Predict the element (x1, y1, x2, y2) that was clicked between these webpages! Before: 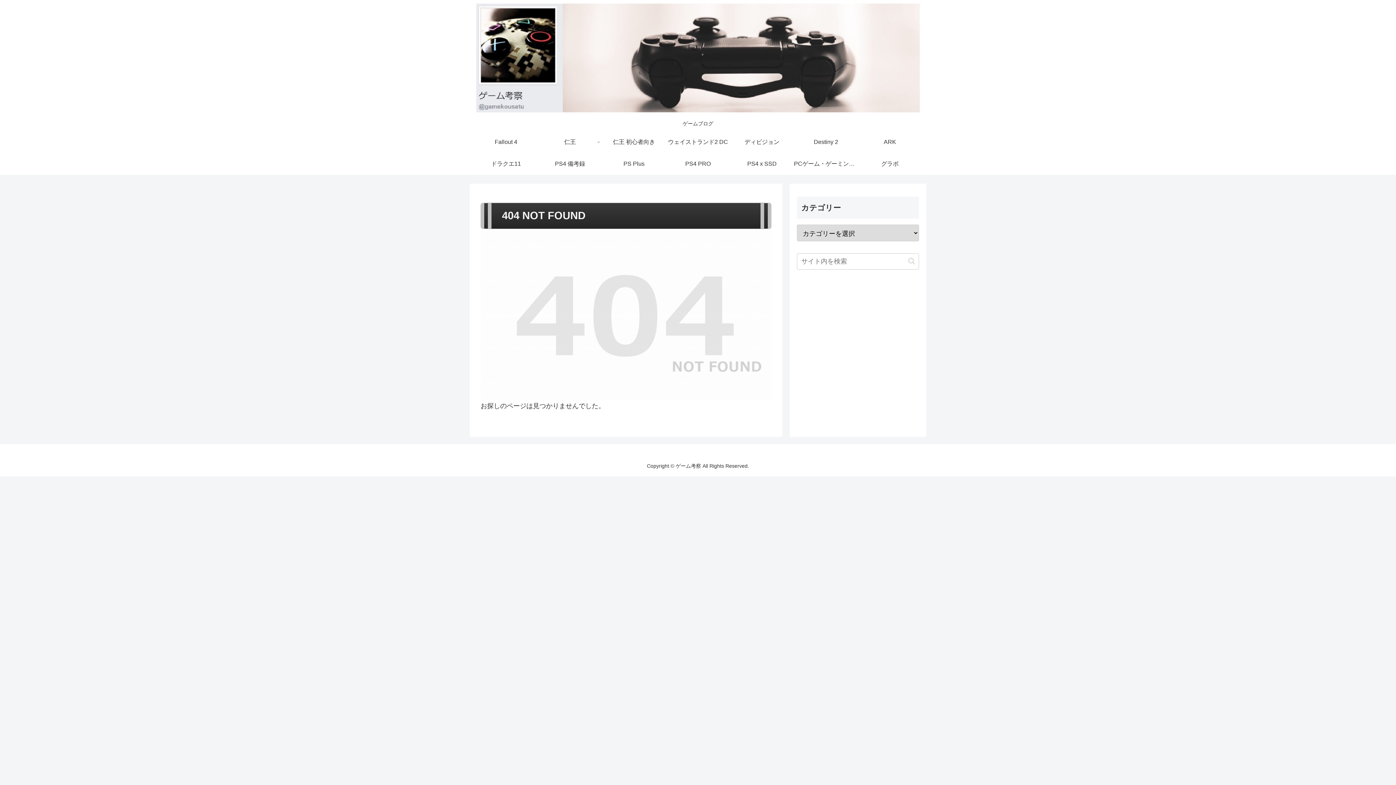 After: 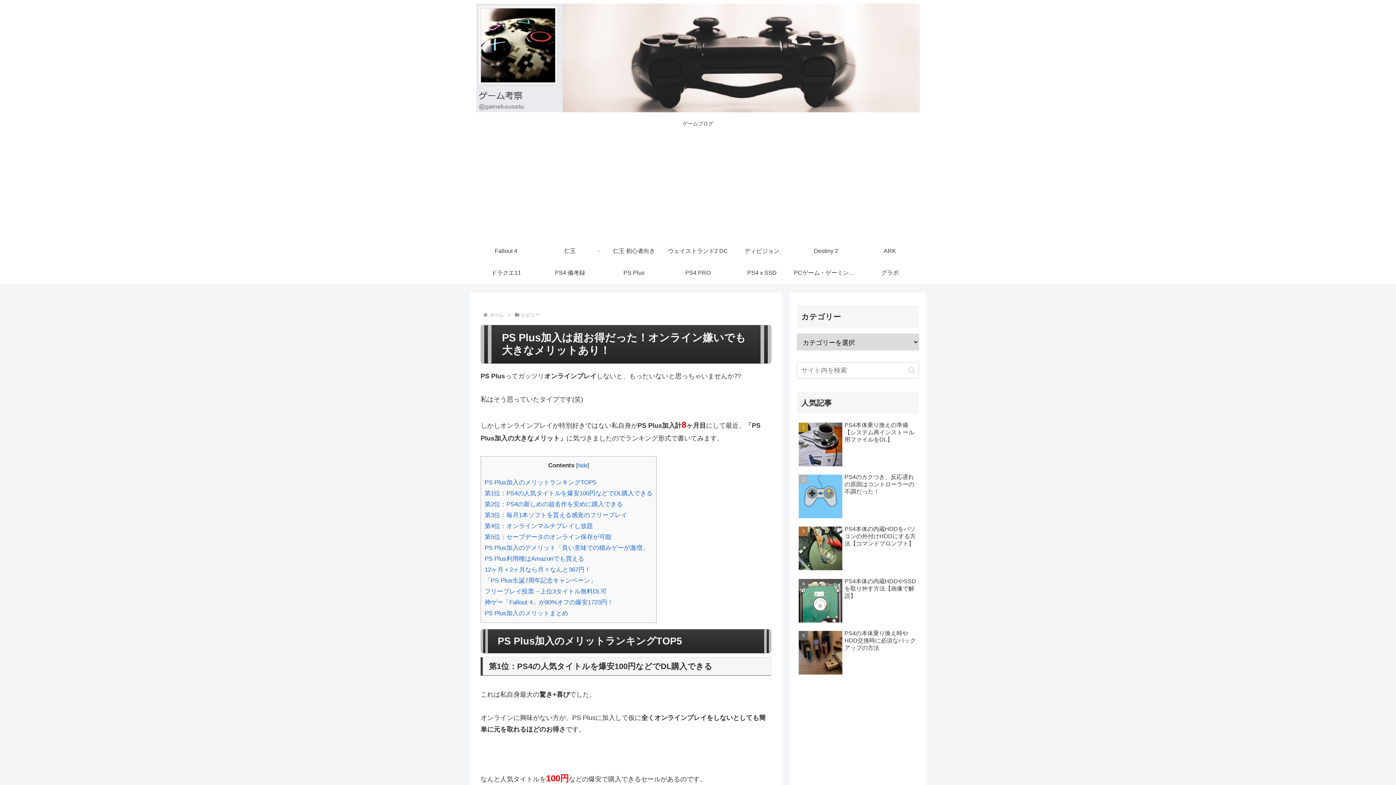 Action: label: PS Plus bbox: (602, 153, 666, 174)